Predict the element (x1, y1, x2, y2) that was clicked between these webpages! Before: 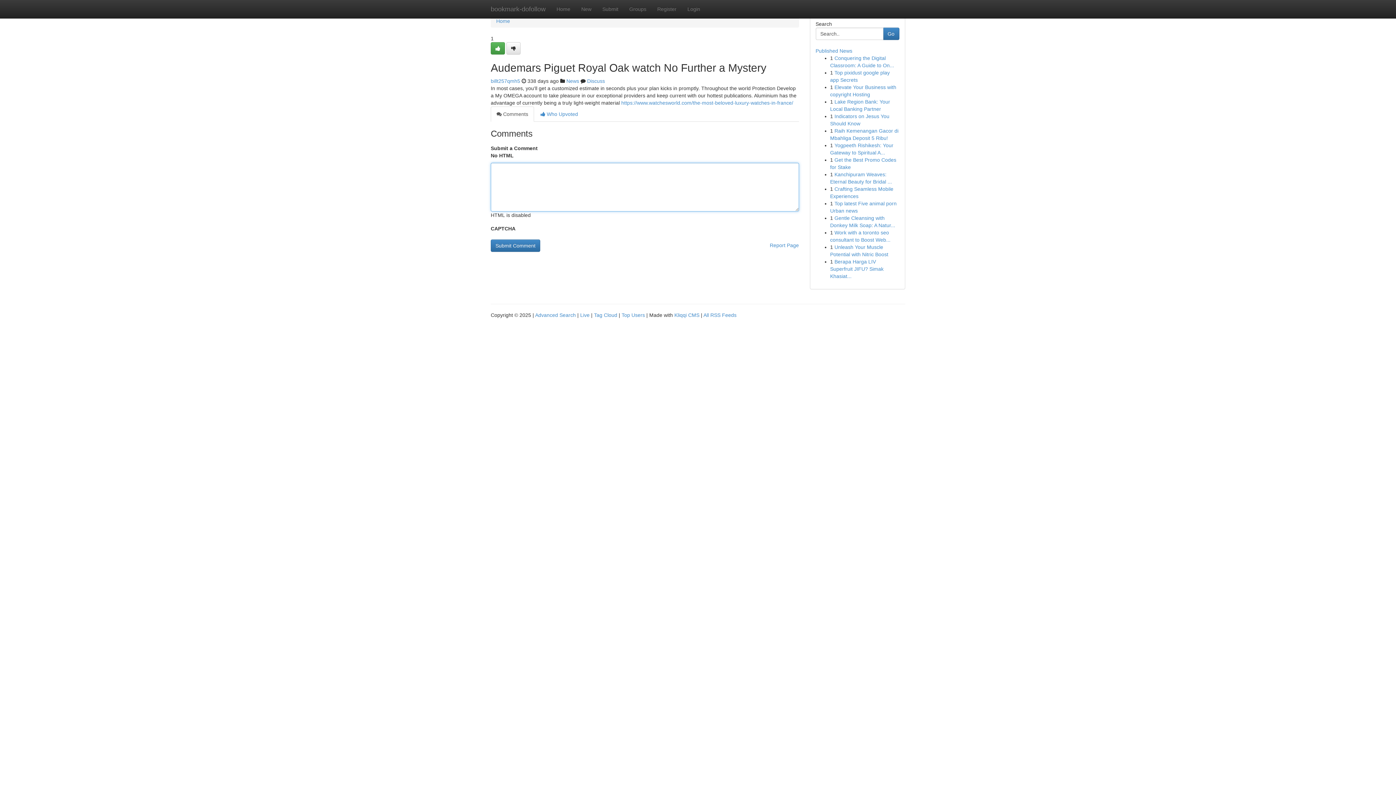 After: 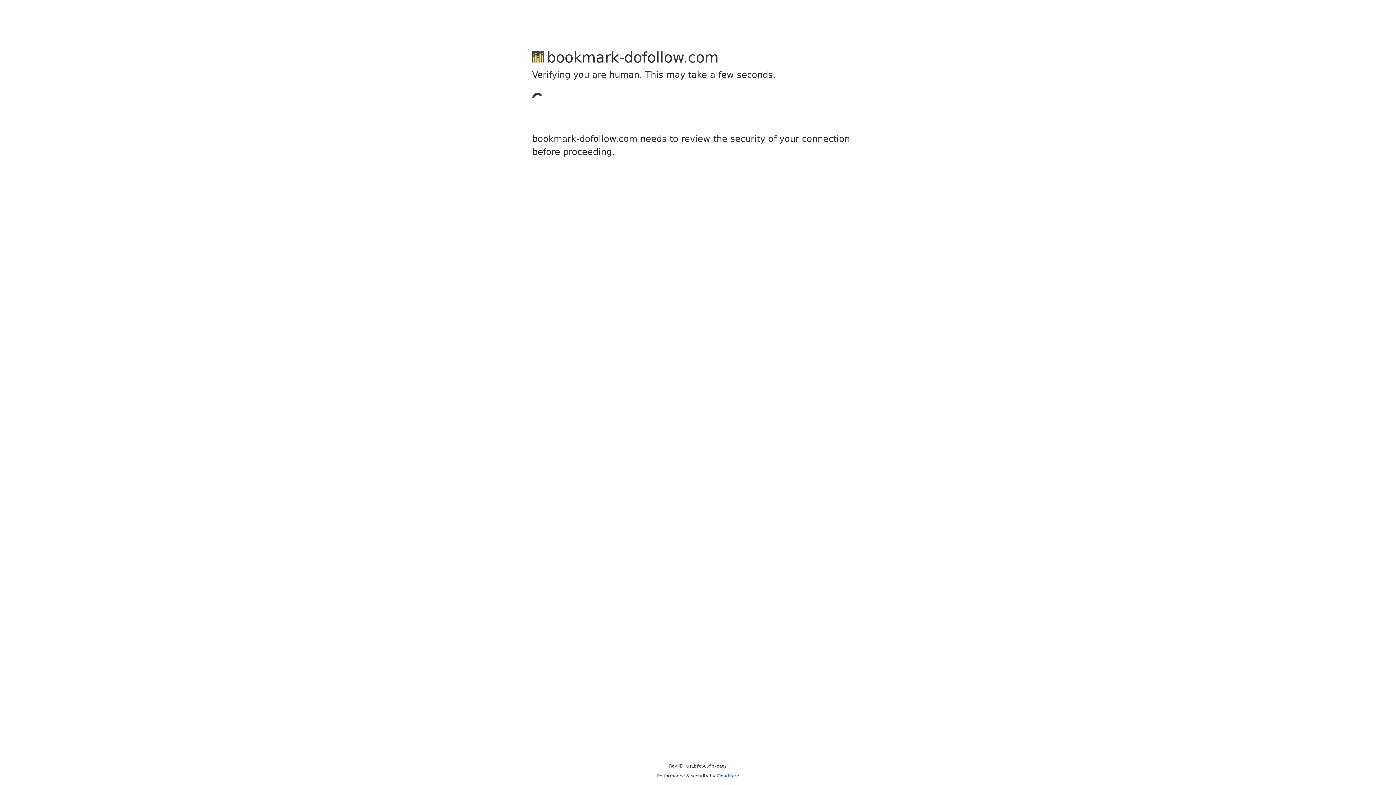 Action: bbox: (490, 78, 520, 84) label: billt257qmh5